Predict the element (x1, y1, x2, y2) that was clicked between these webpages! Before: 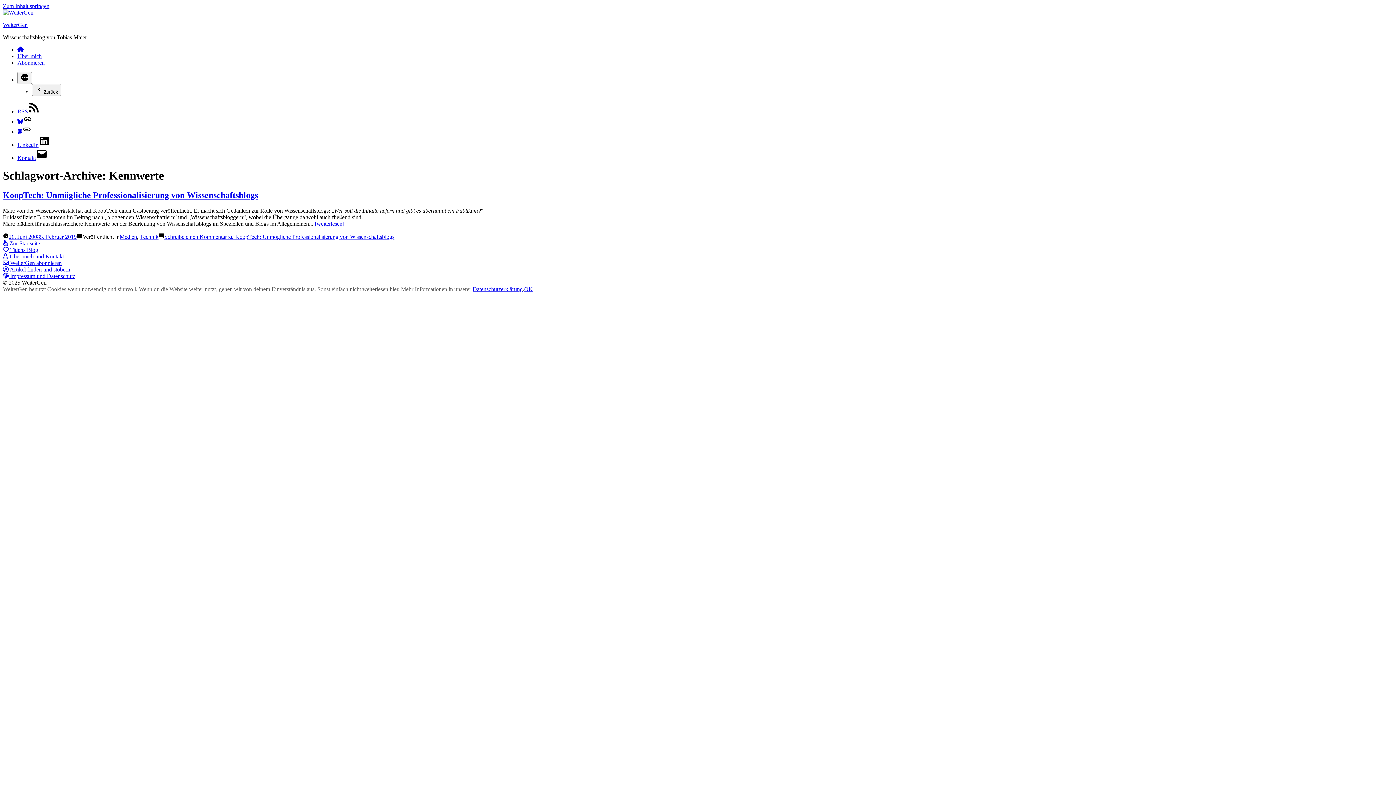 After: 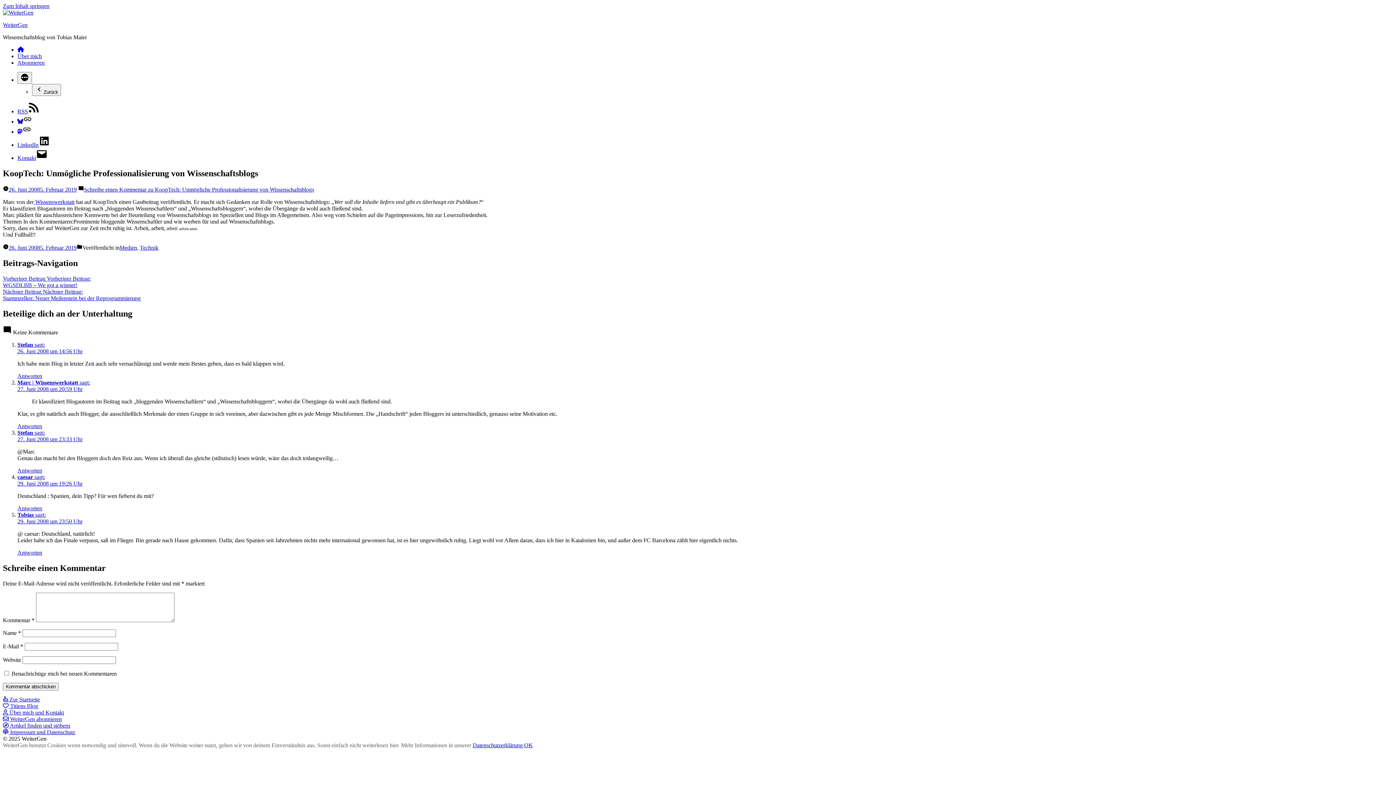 Action: bbox: (314, 220, 344, 226) label: [weiterlesen]